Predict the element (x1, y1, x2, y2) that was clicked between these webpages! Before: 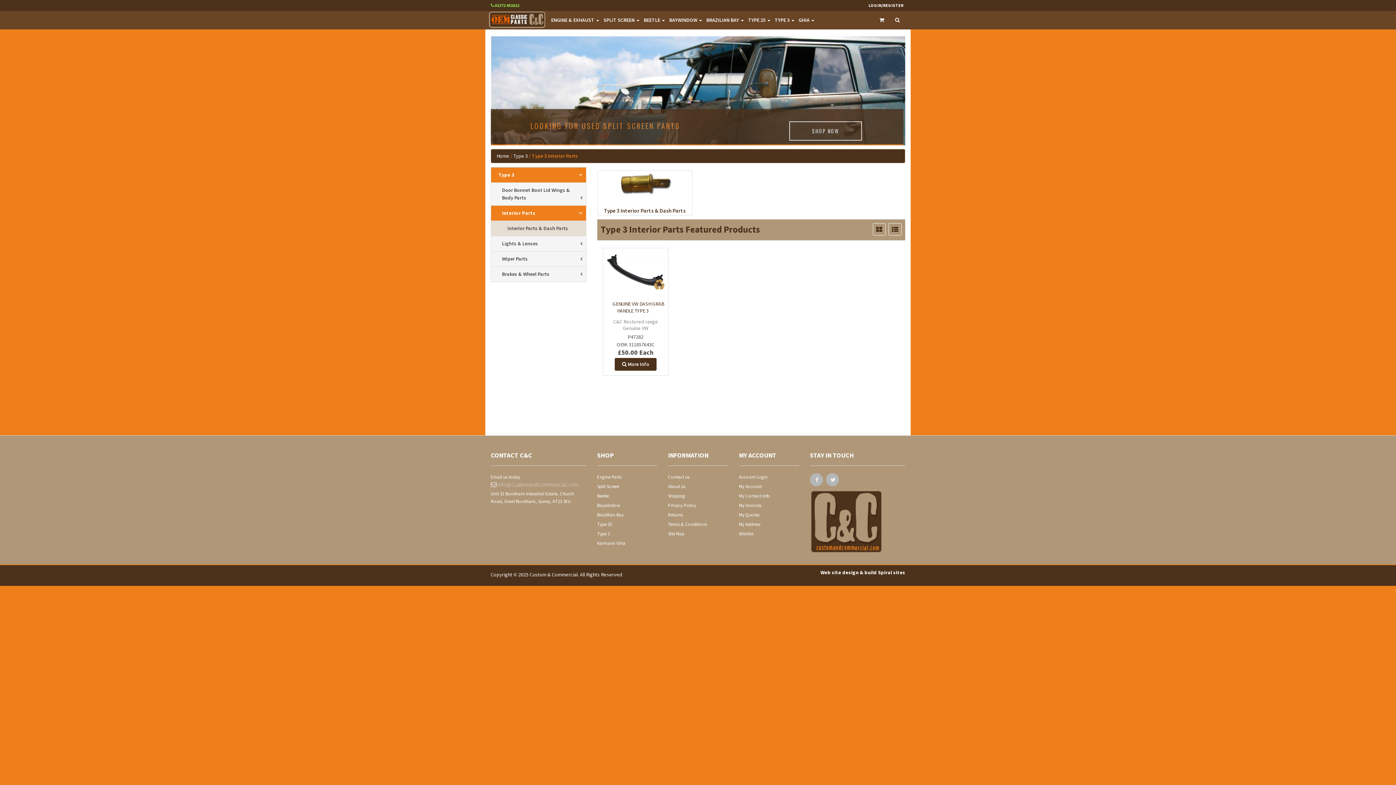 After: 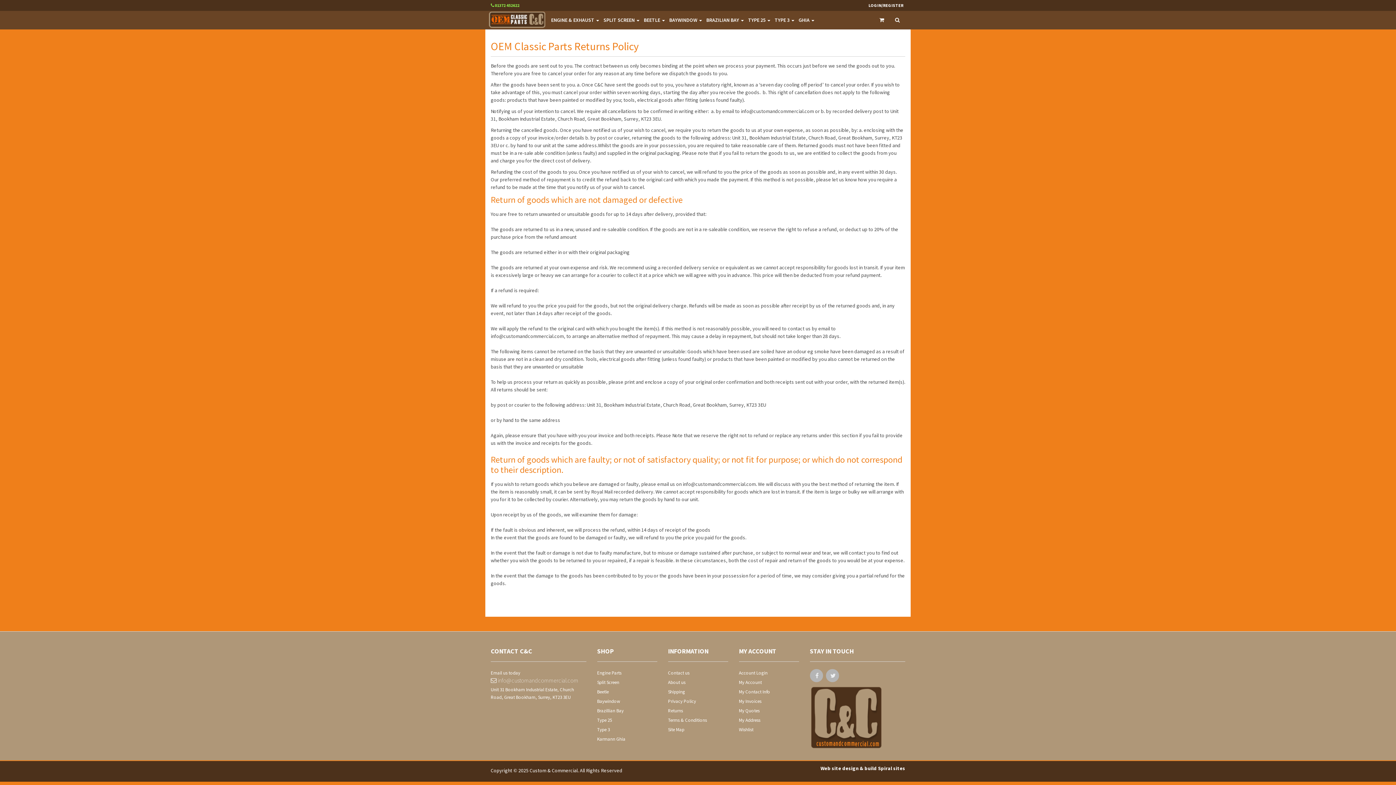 Action: bbox: (668, 511, 728, 520) label: Returns